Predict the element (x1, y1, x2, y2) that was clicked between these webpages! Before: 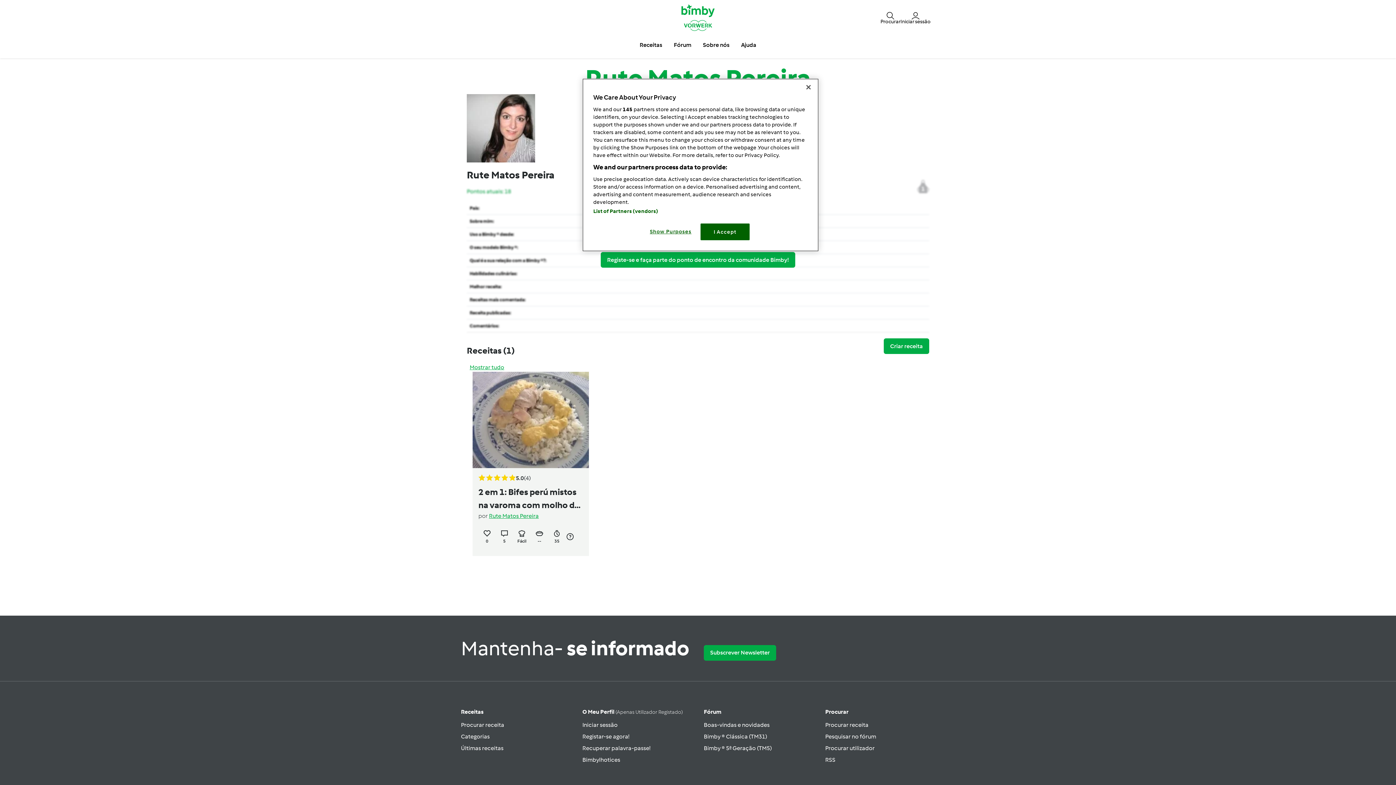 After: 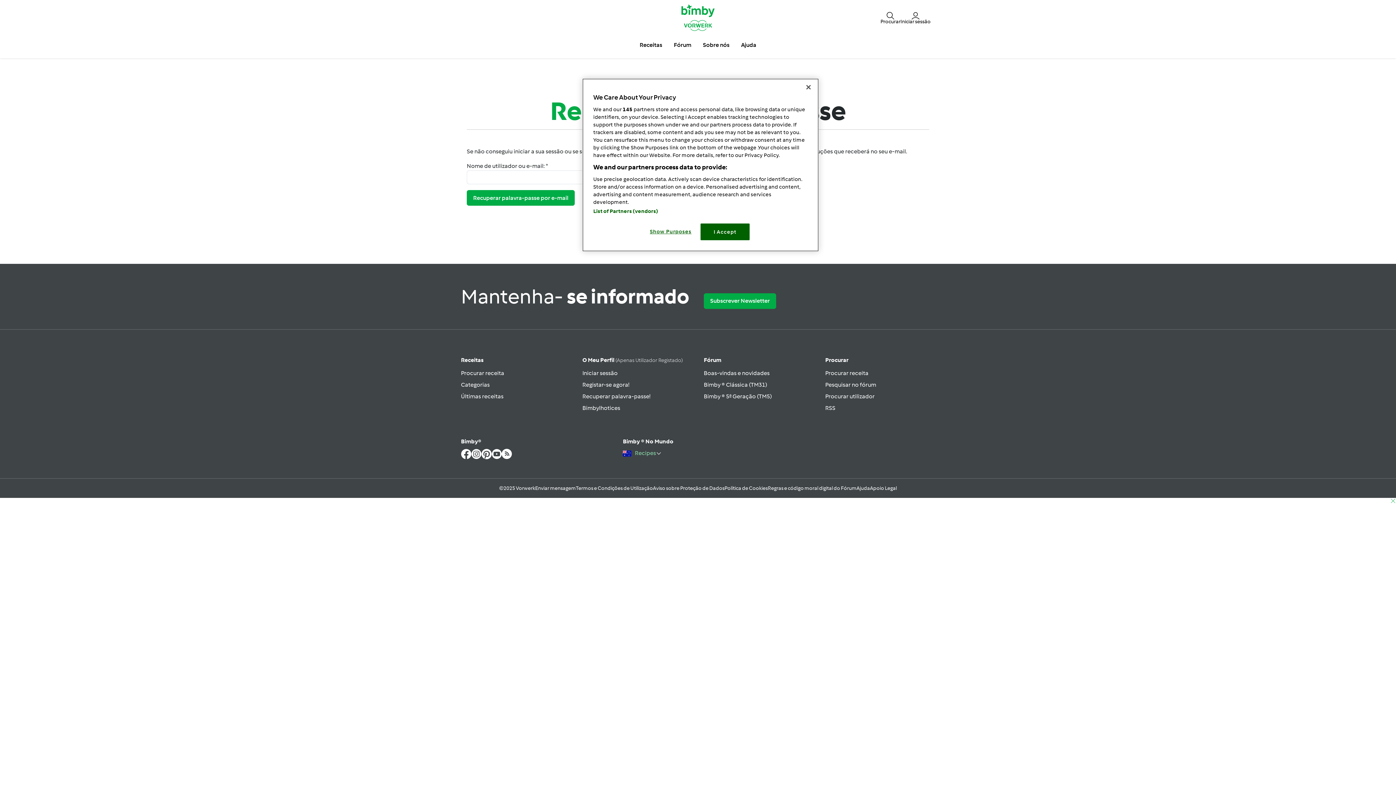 Action: label: Recuperar palavra-passe! bbox: (582, 745, 650, 752)